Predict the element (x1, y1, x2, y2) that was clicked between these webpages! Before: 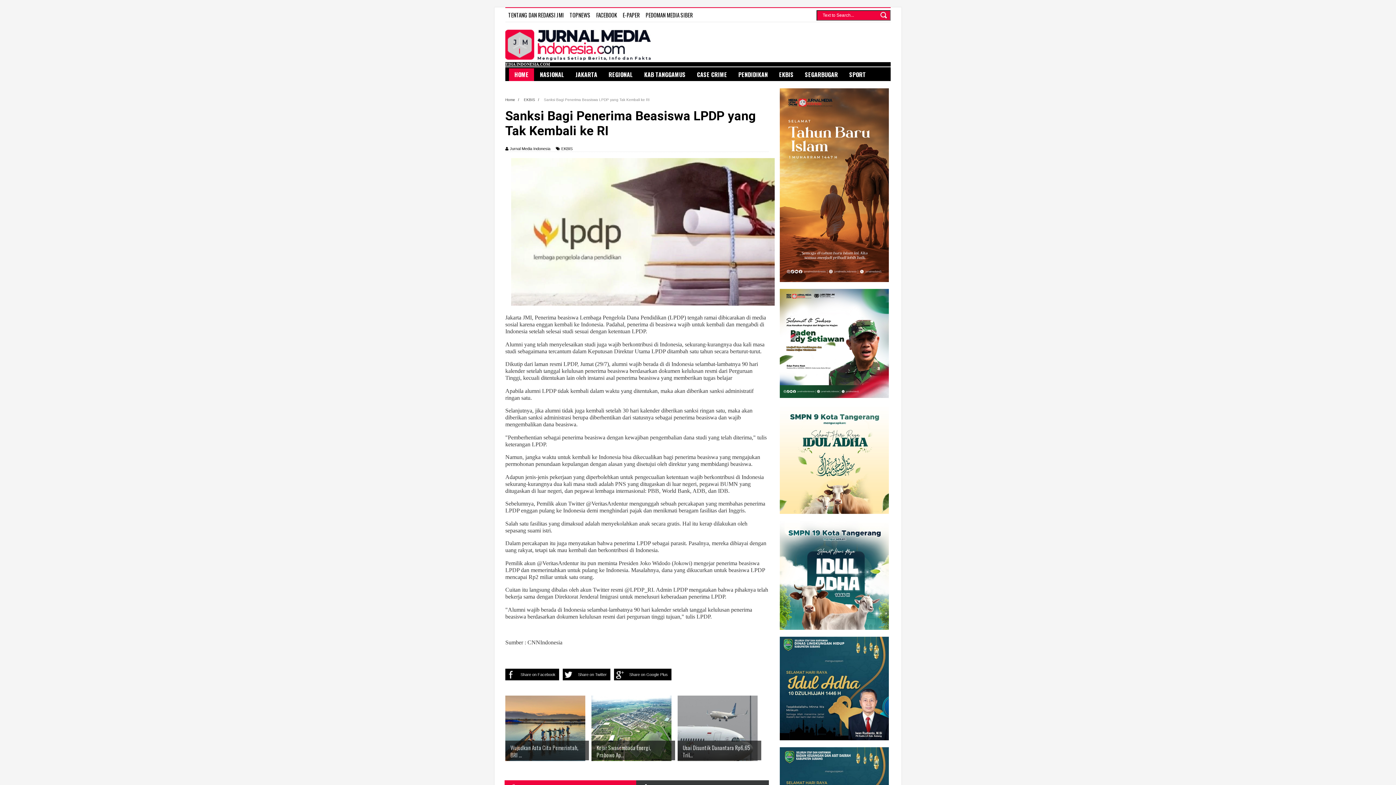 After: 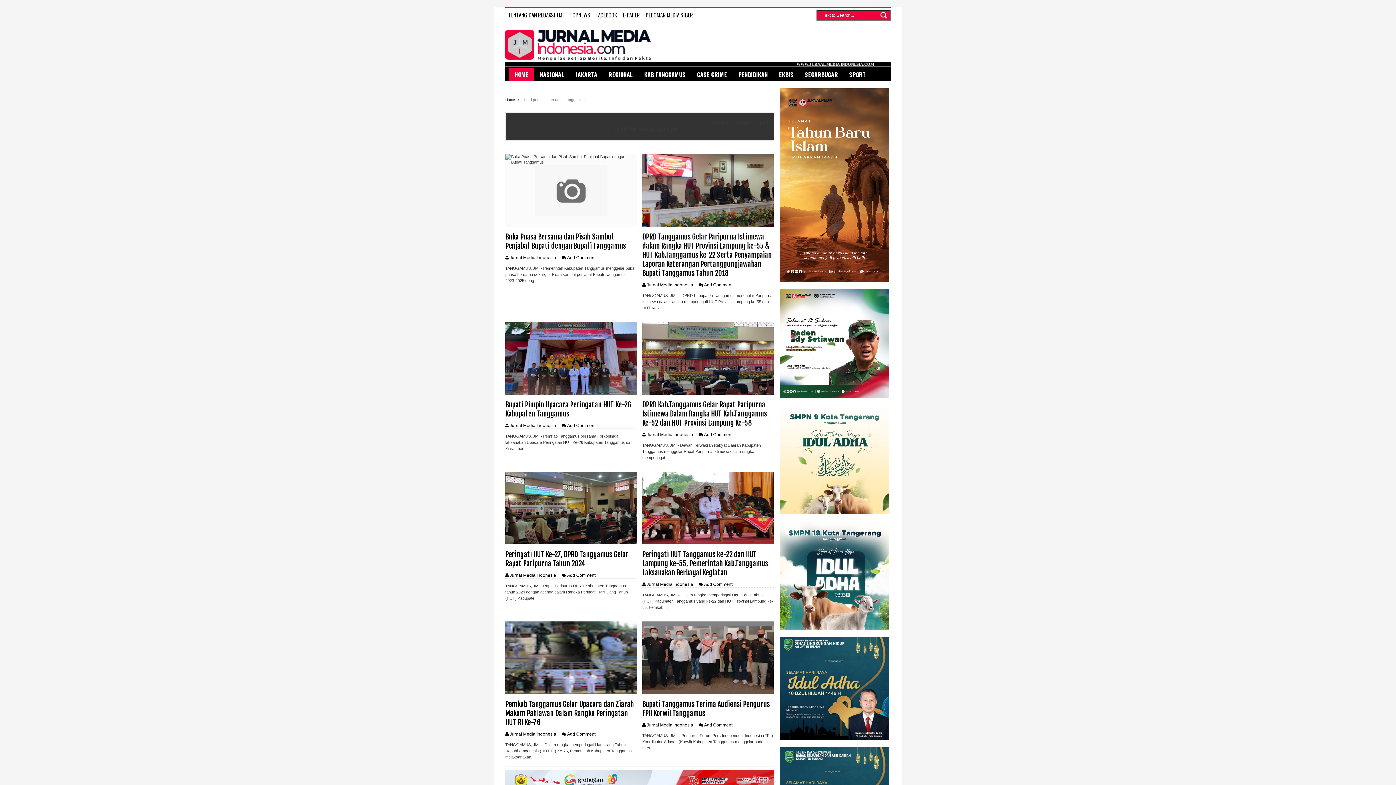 Action: label: KAB TANGGAMUS bbox: (638, 68, 691, 81)